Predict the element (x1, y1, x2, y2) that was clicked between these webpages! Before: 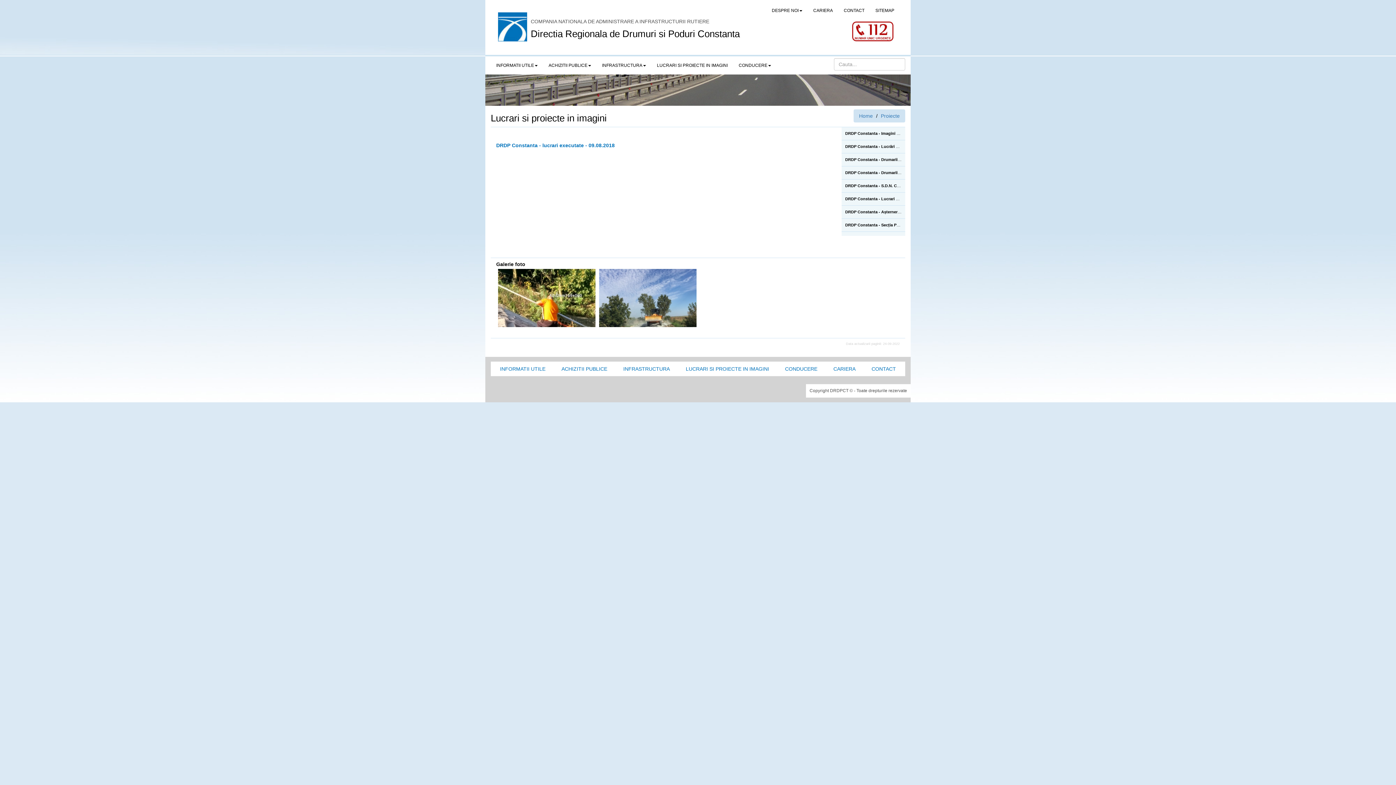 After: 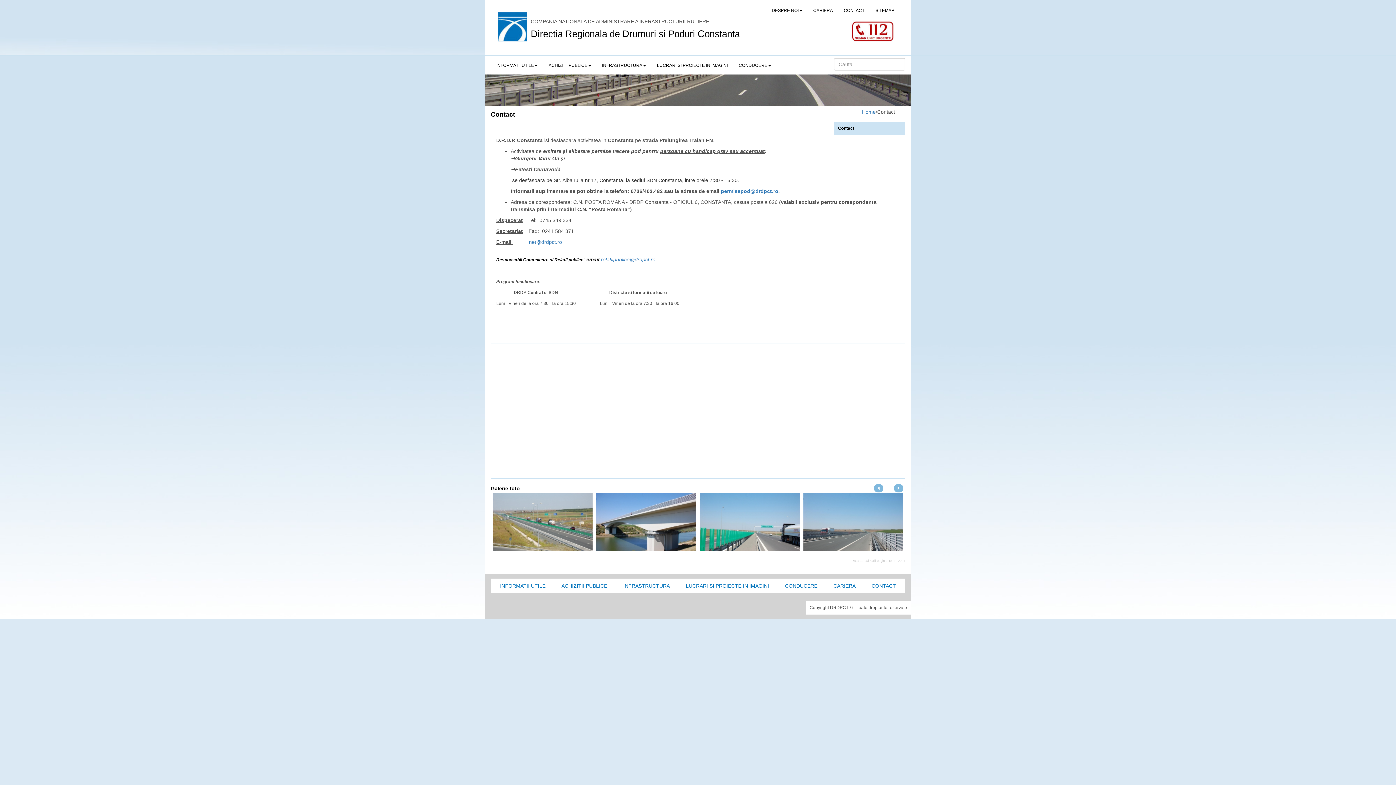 Action: bbox: (838, 3, 870, 17) label: CONTACT